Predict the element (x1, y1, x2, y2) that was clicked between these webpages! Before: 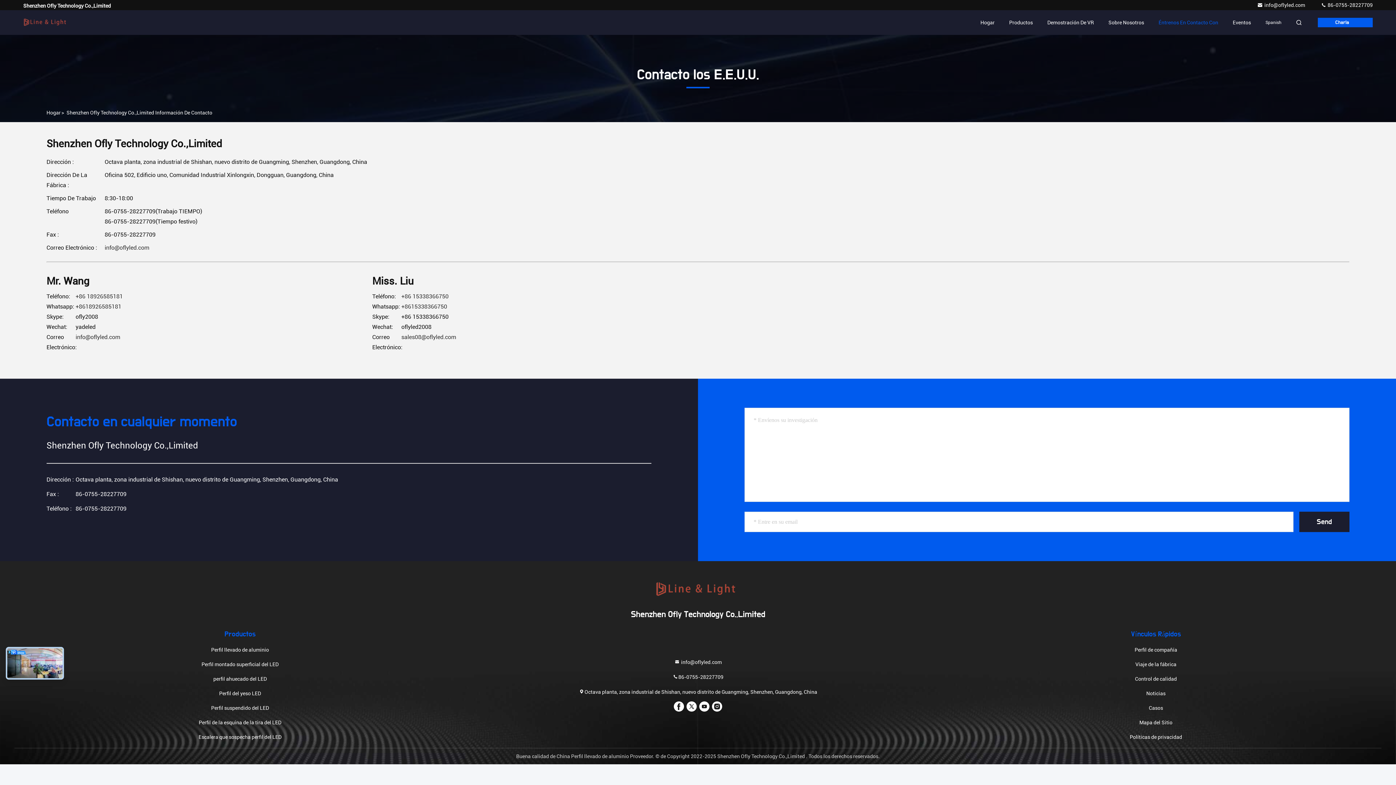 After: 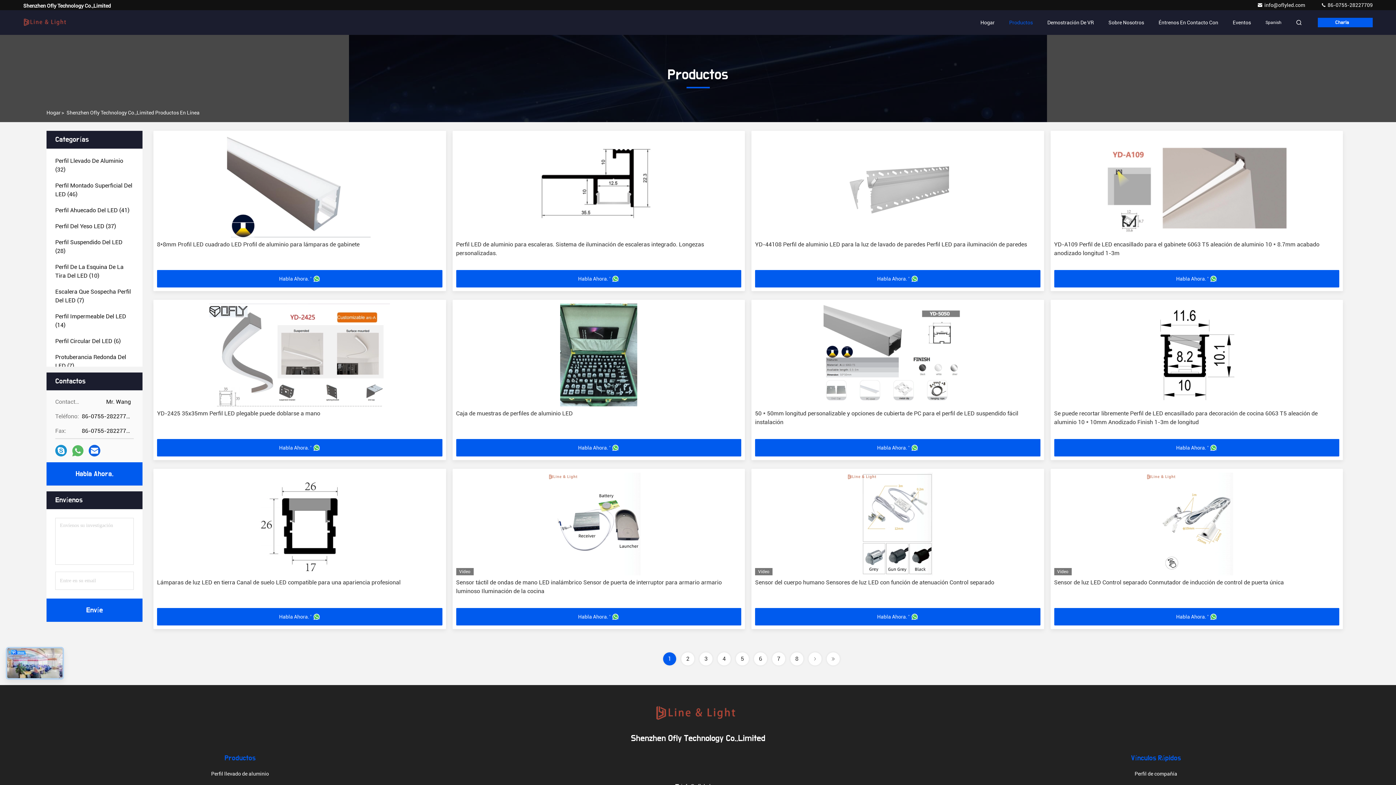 Action: label: Productos bbox: (1009, 17, 1033, 27)